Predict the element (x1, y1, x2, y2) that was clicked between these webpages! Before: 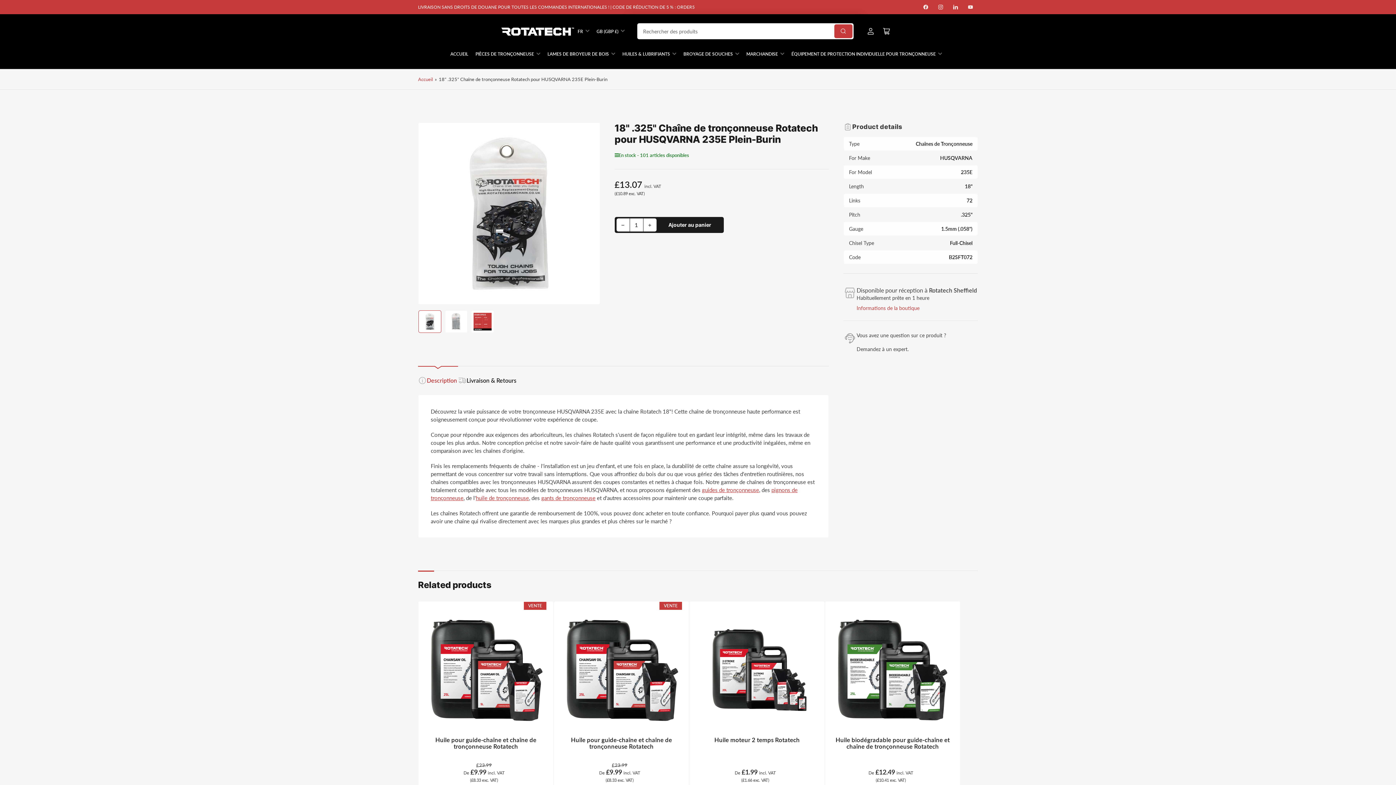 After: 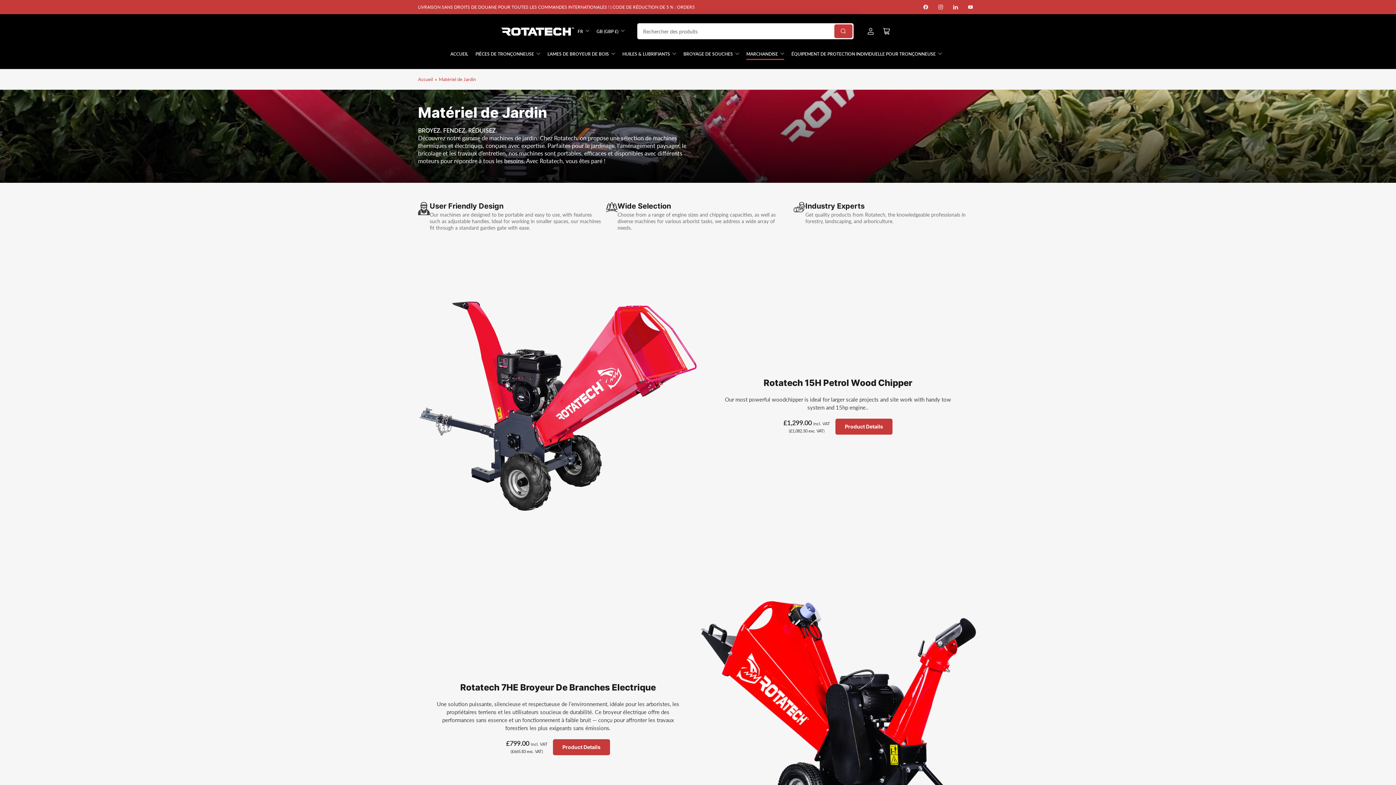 Action: label: MARCHANDISE bbox: (746, 48, 784, 59)